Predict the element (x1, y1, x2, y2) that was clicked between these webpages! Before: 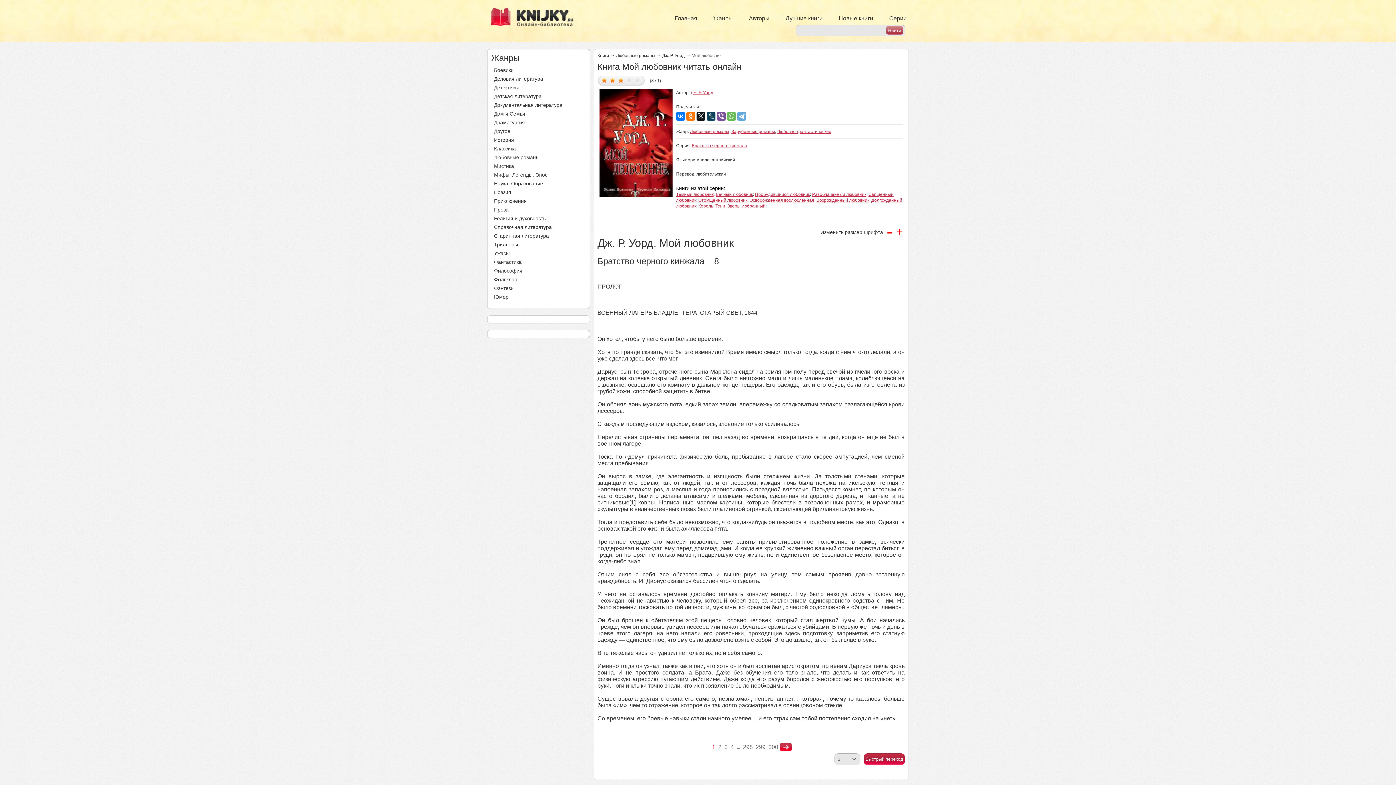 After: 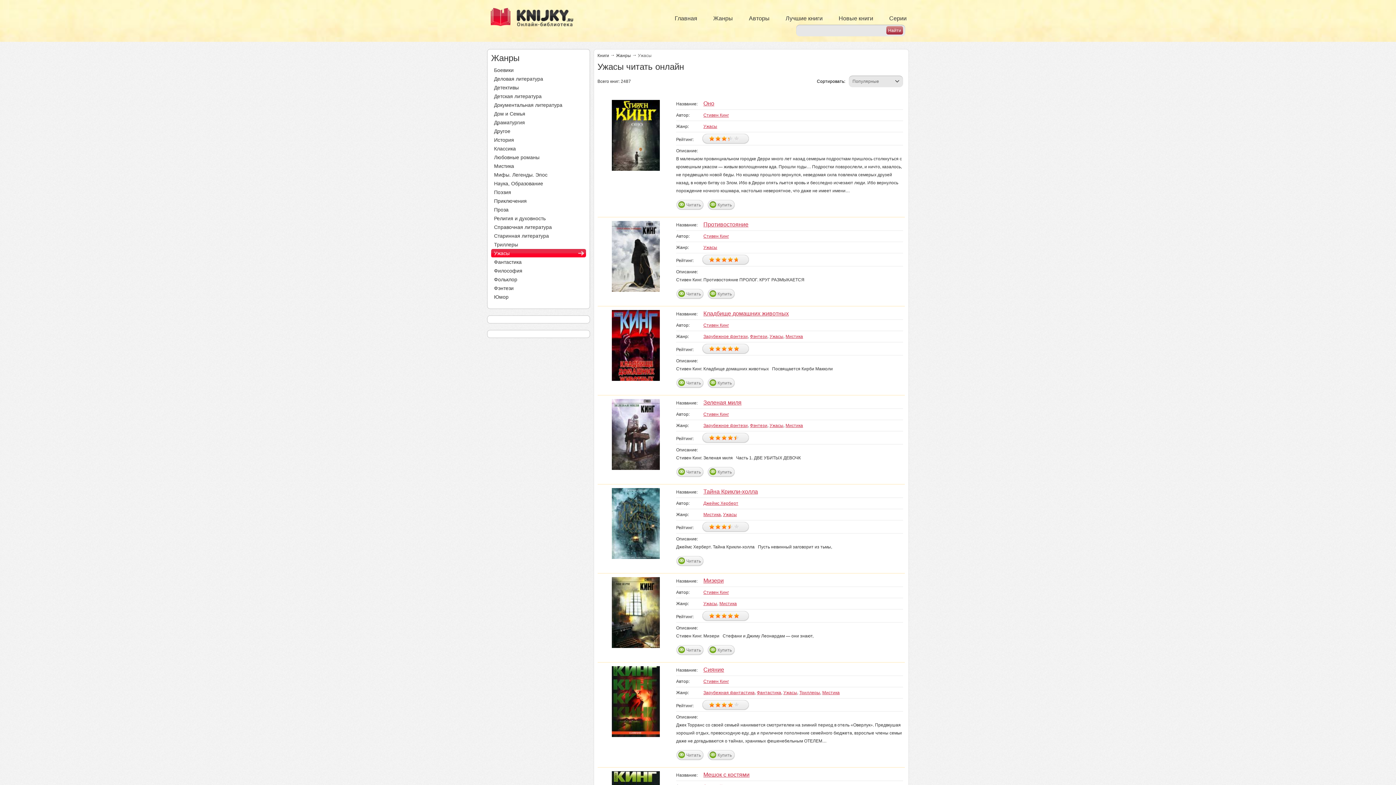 Action: label: Ужасы bbox: (491, 249, 586, 257)